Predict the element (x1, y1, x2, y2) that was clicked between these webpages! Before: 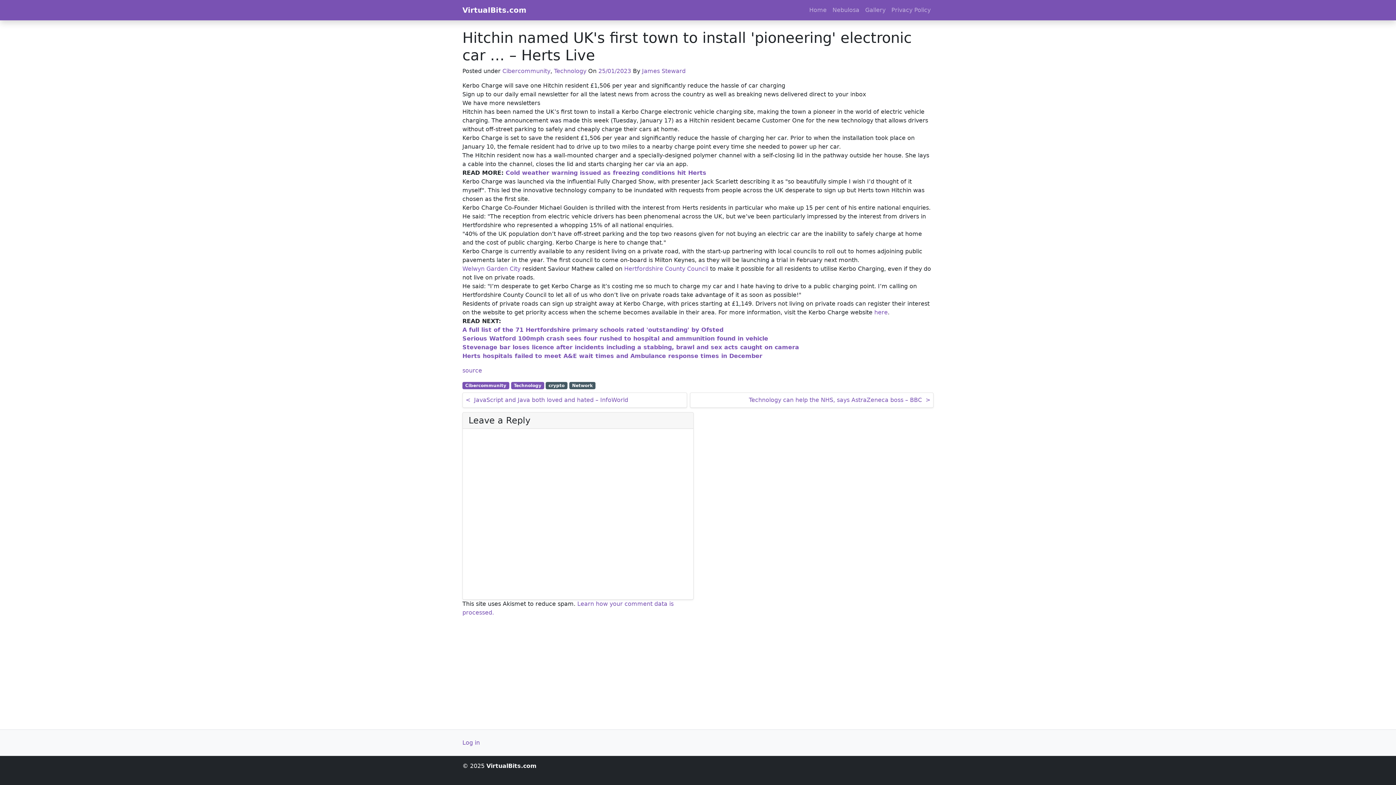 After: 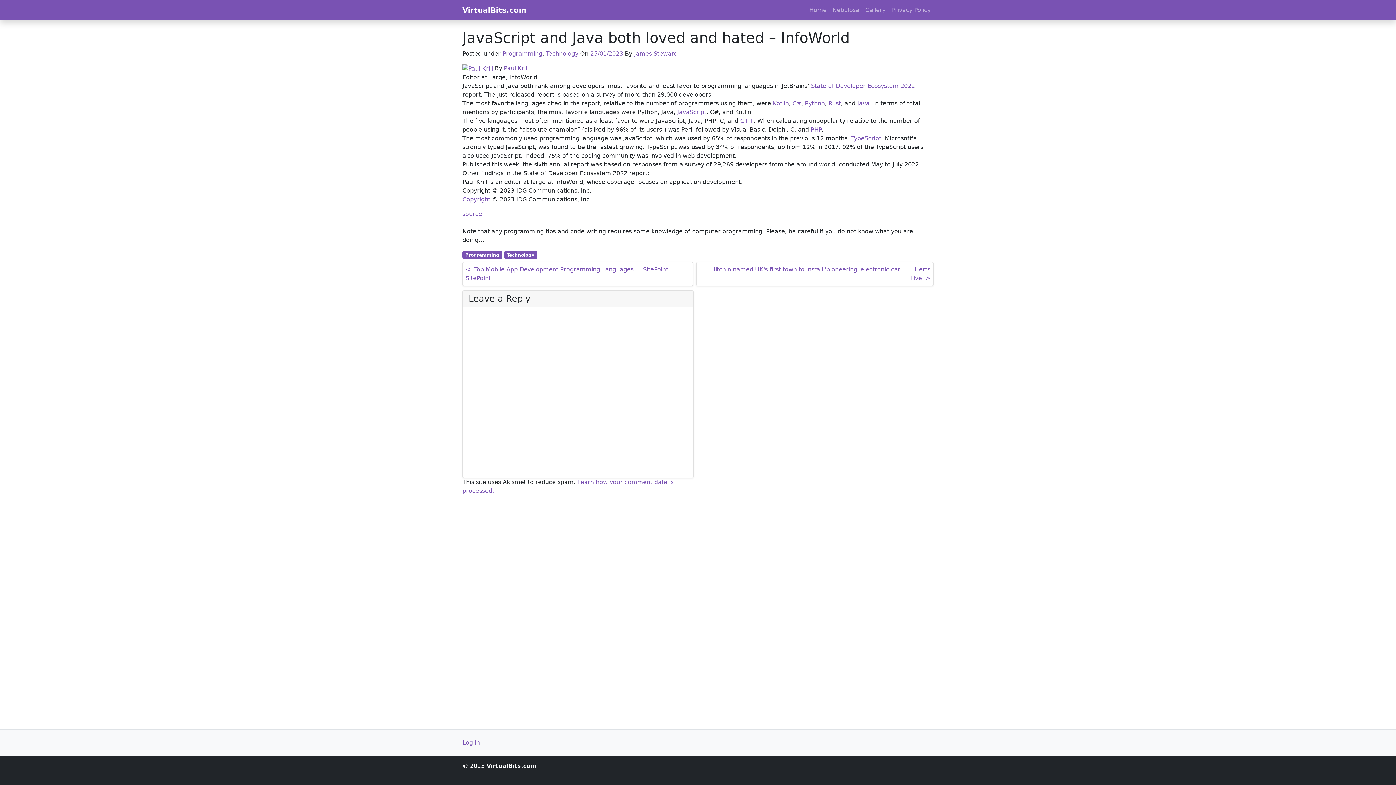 Action: label: <  JavaScript and Java both loved and hated – InfoWorld bbox: (465, 396, 684, 404)